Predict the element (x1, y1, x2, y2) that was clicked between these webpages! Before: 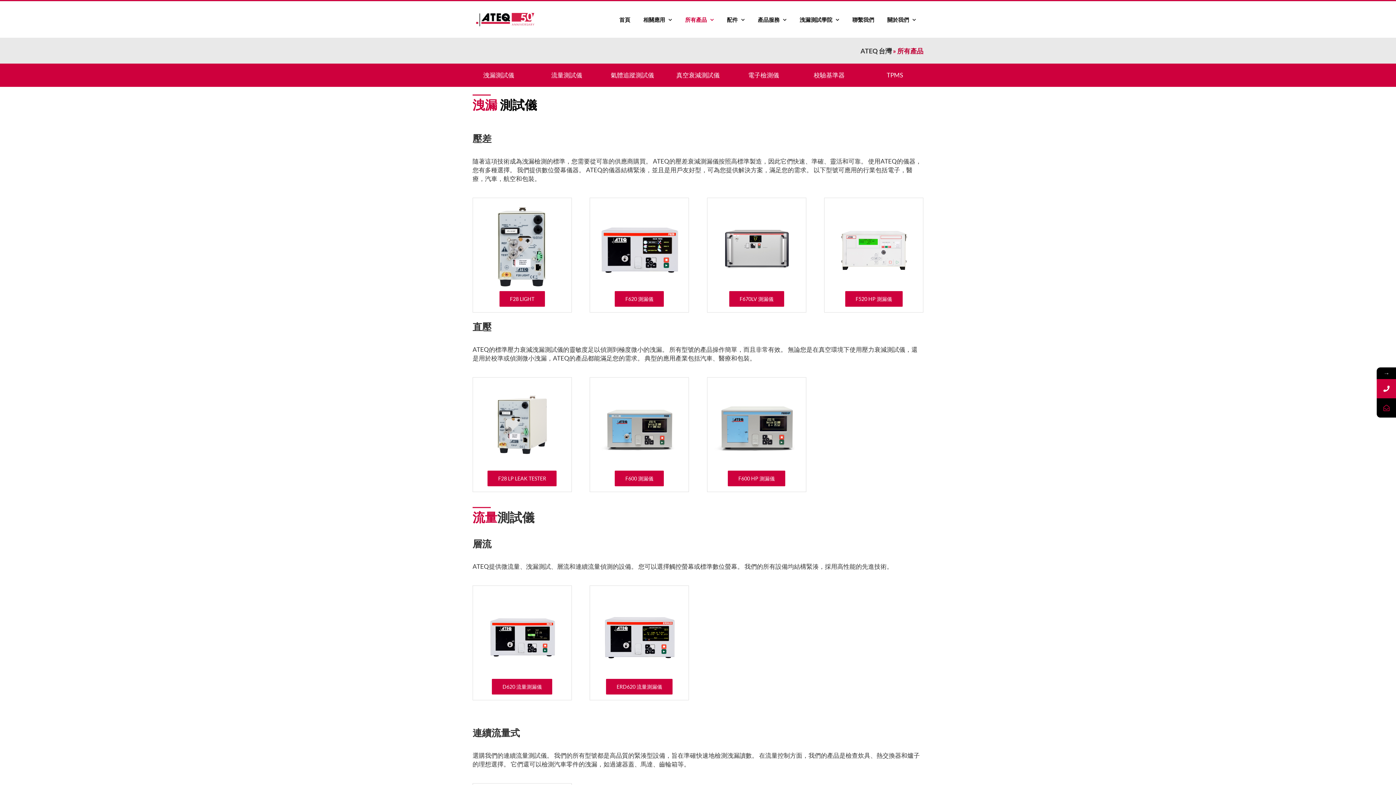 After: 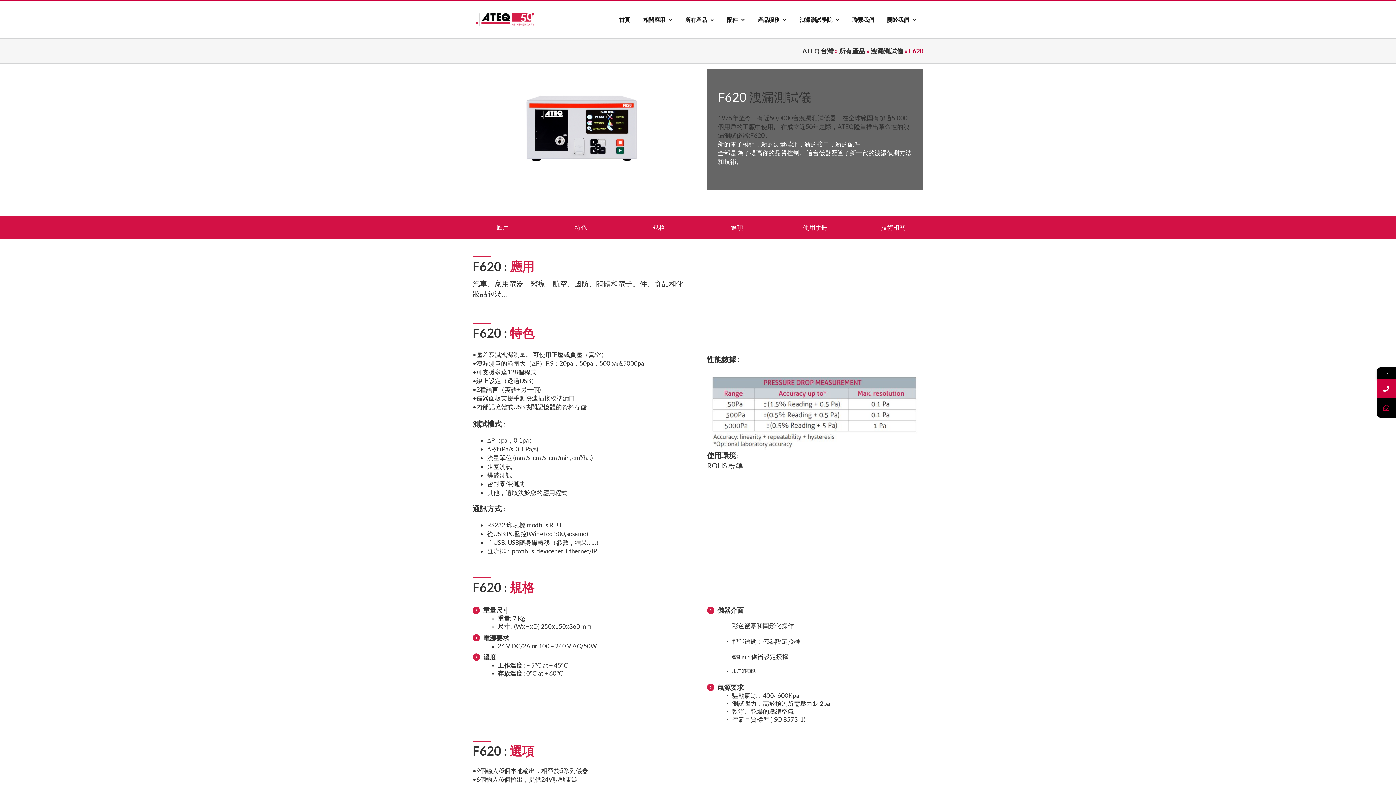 Action: bbox: (615, 291, 664, 306) label: F620 測漏儀